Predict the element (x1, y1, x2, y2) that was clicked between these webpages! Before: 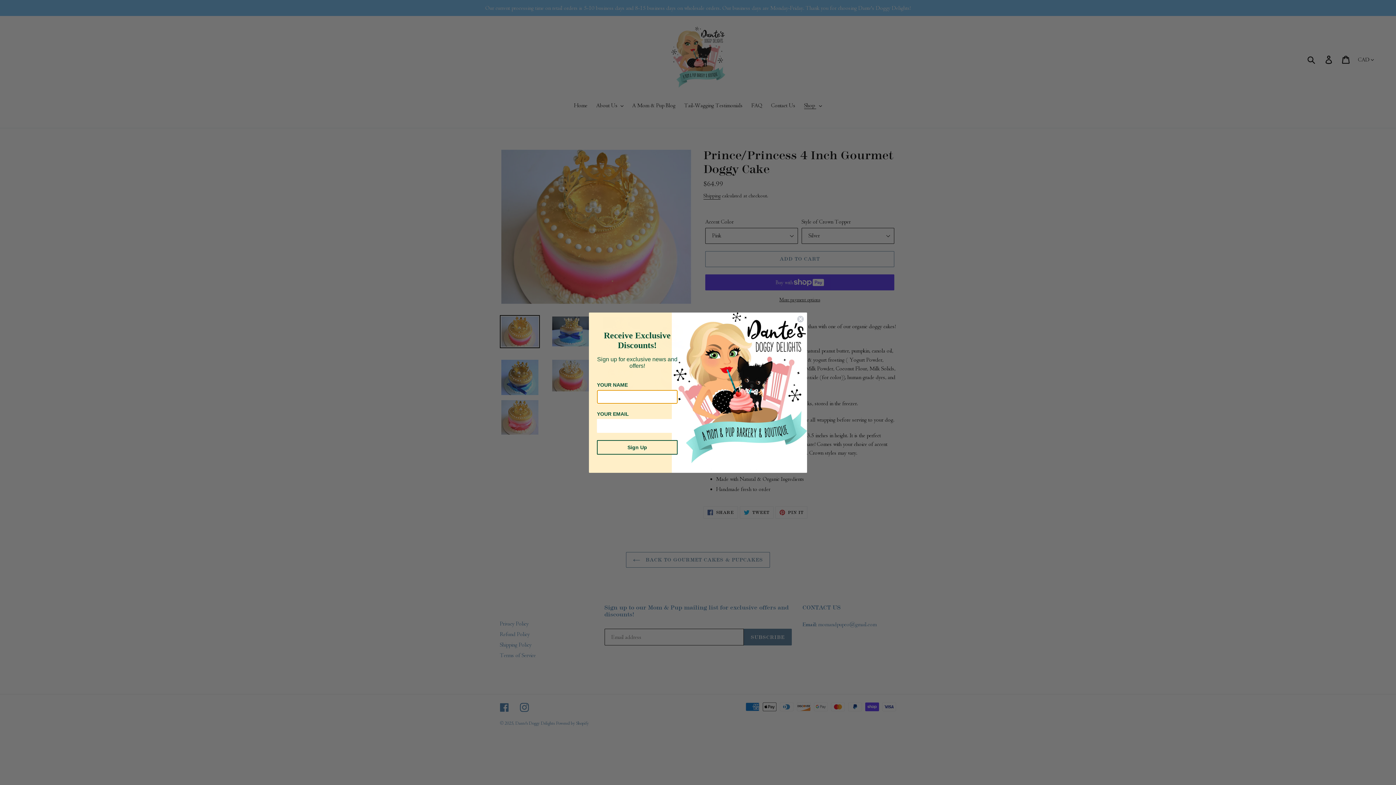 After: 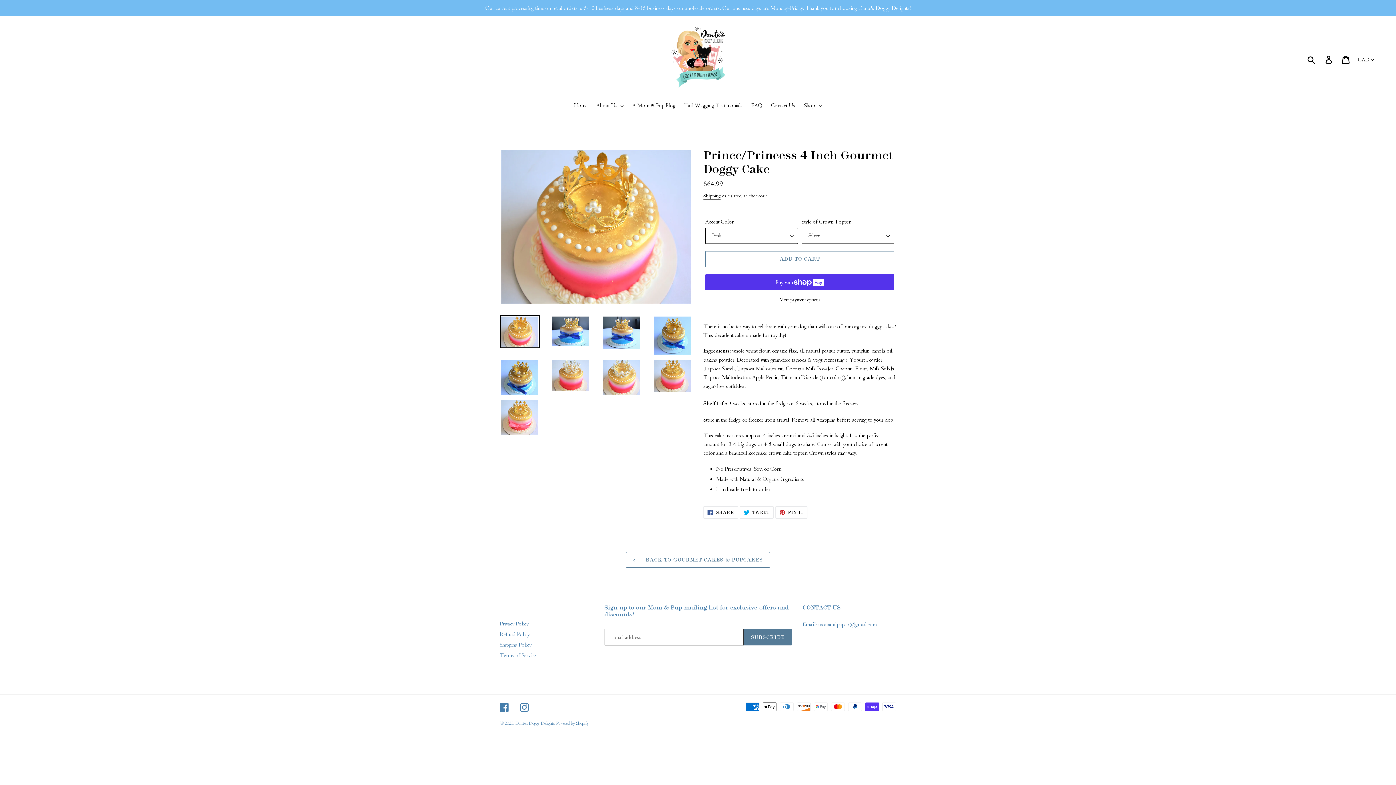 Action: bbox: (797, 315, 804, 322) label: Close dialog